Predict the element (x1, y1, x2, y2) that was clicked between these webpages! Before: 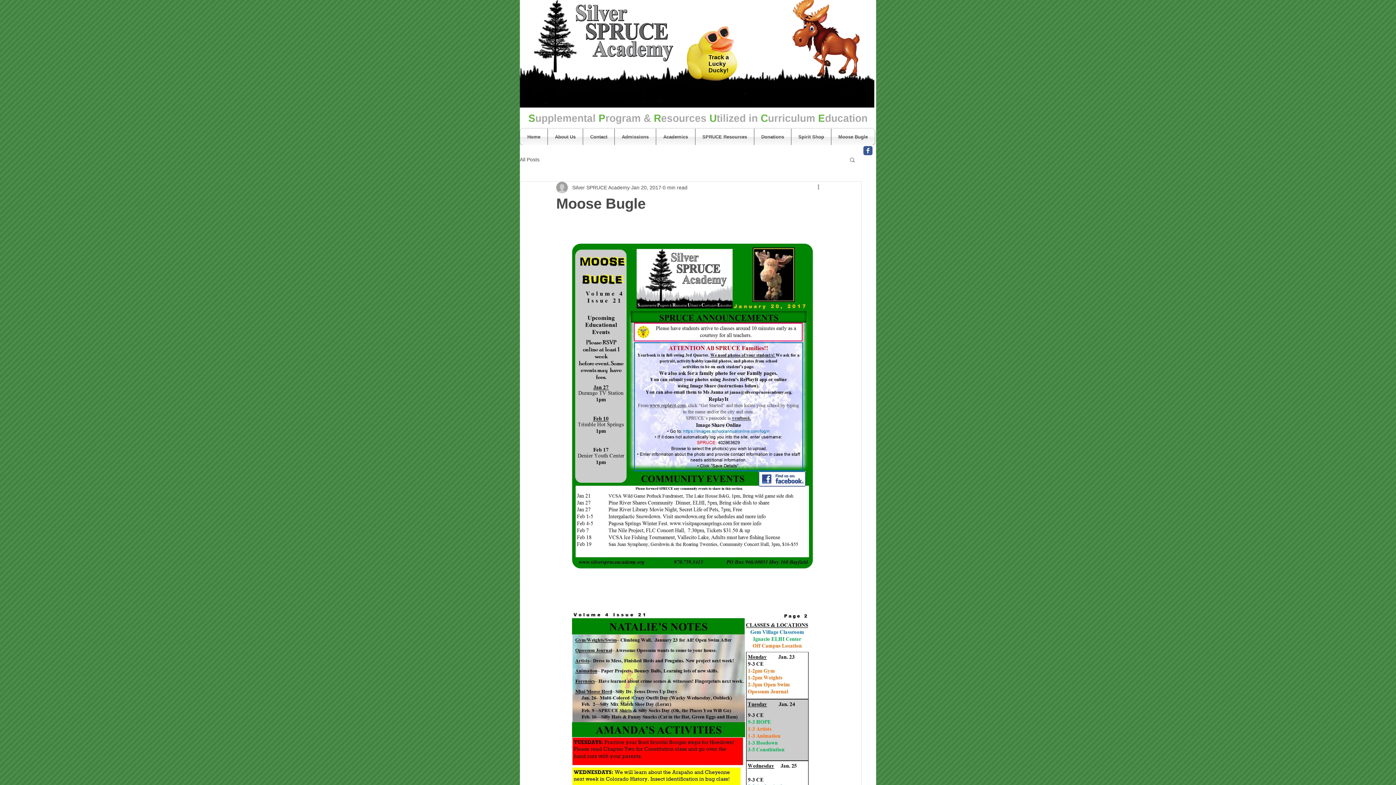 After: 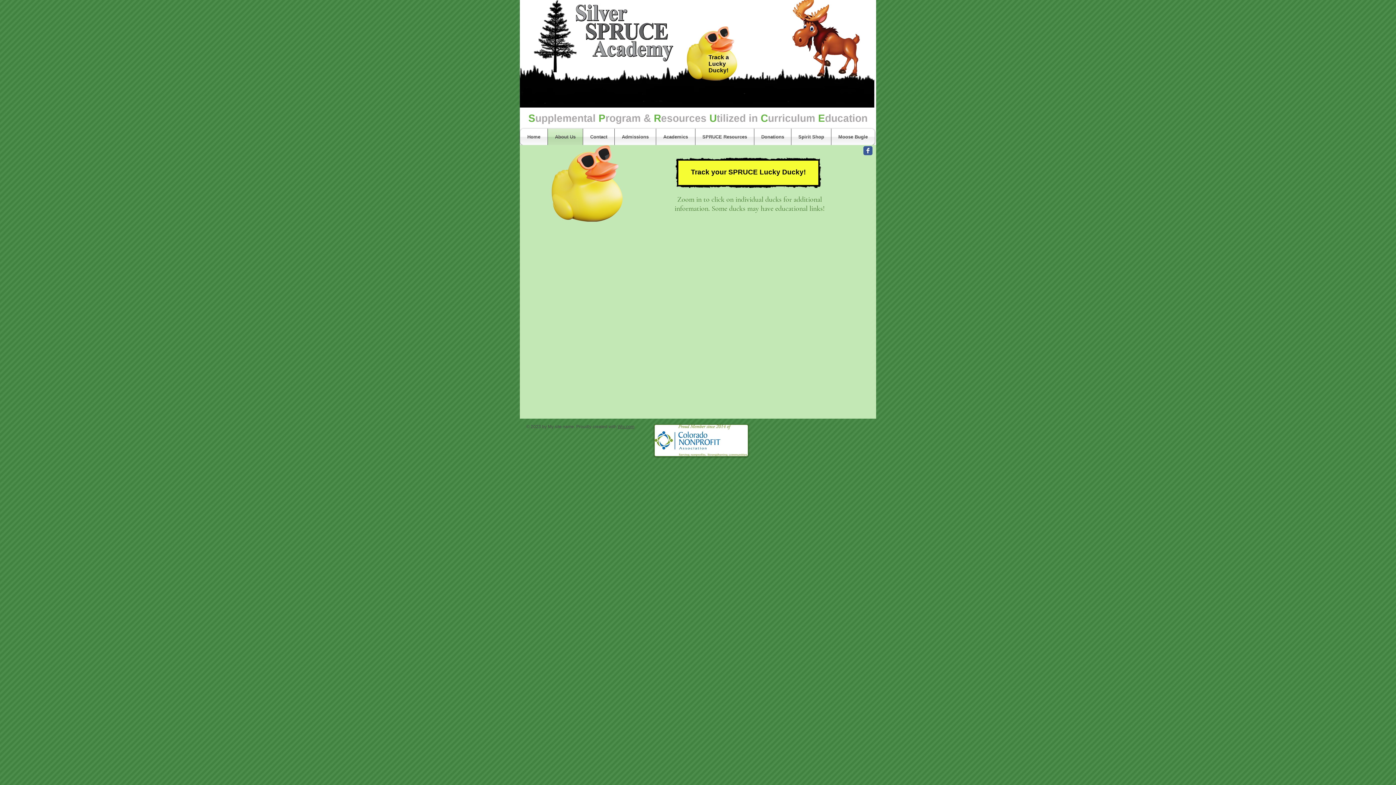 Action: bbox: (664, 26, 759, 80)